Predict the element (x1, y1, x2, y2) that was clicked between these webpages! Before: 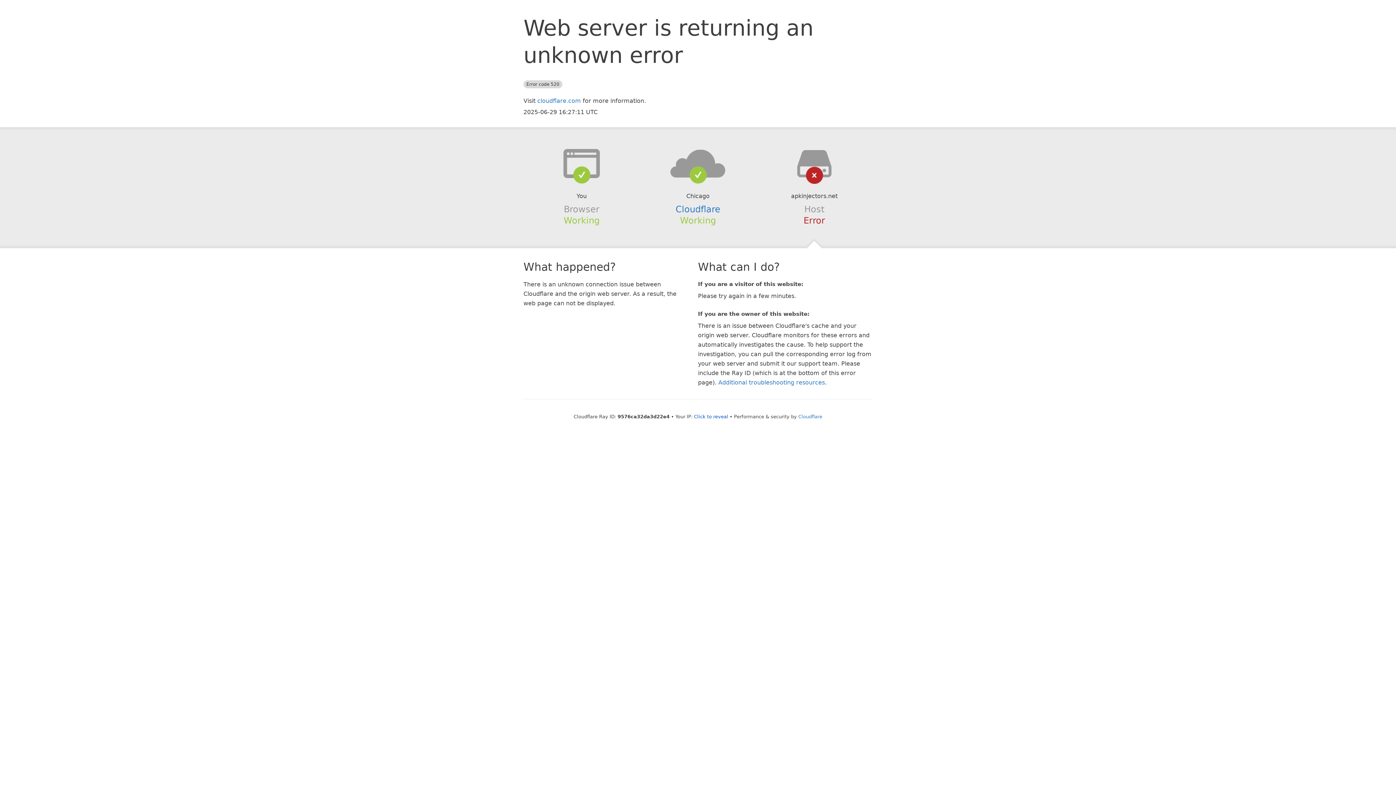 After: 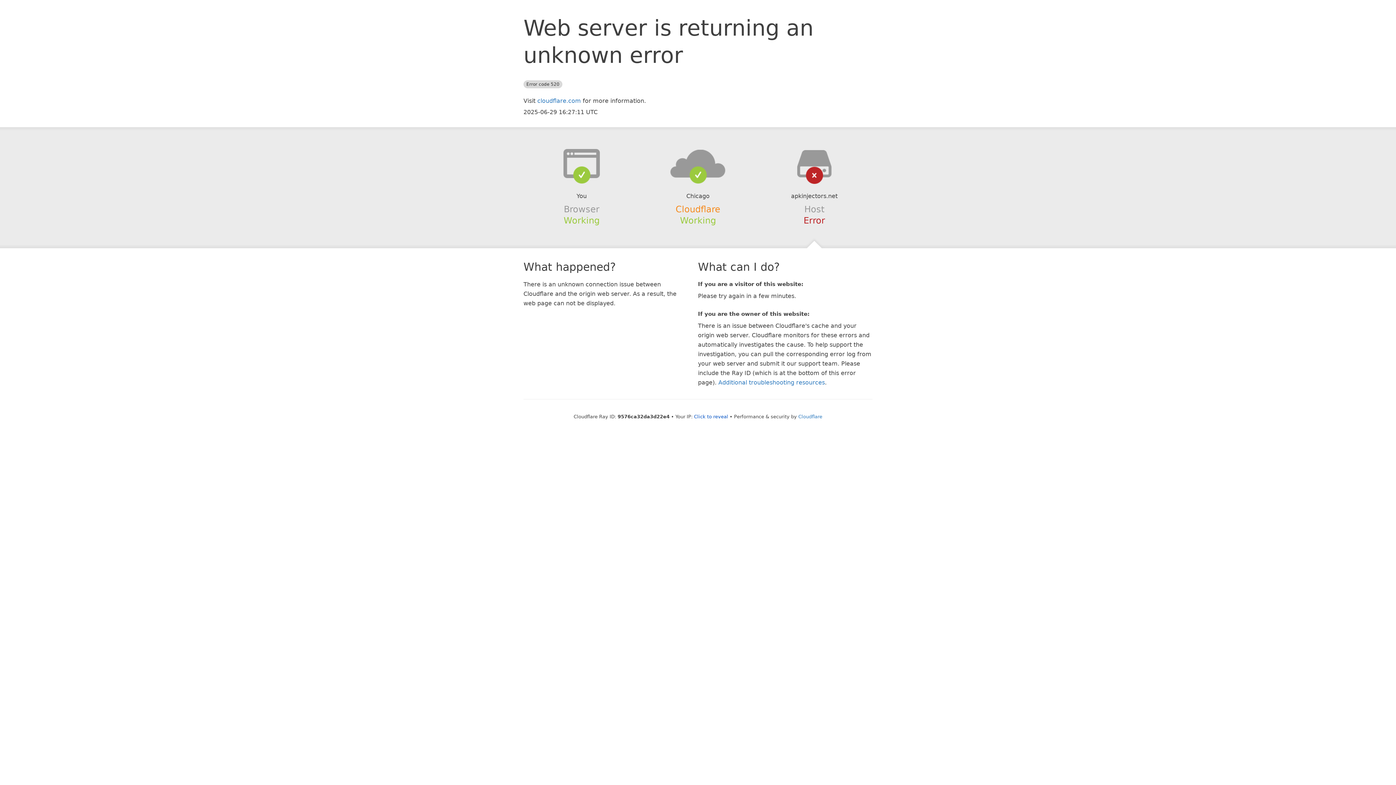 Action: label: Cloudflare bbox: (675, 204, 720, 214)